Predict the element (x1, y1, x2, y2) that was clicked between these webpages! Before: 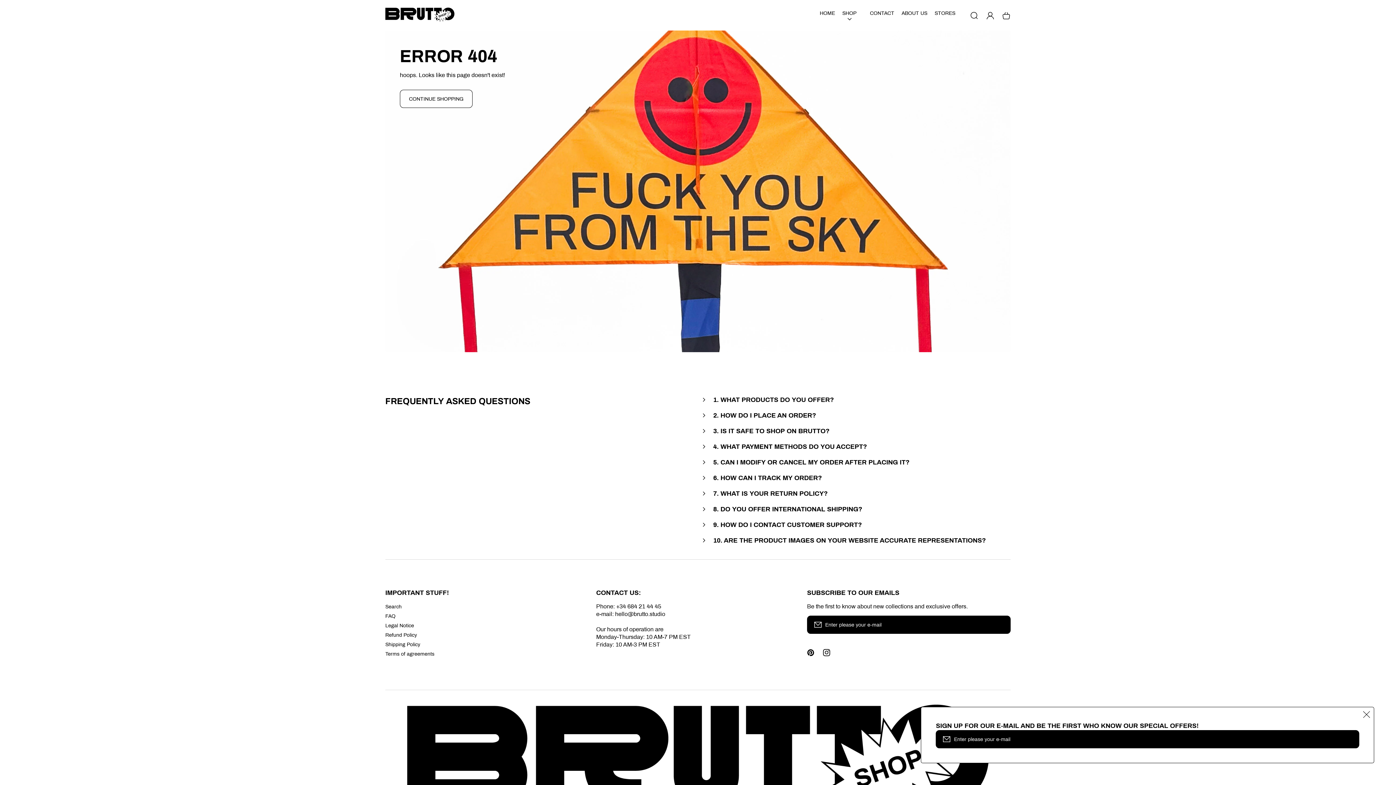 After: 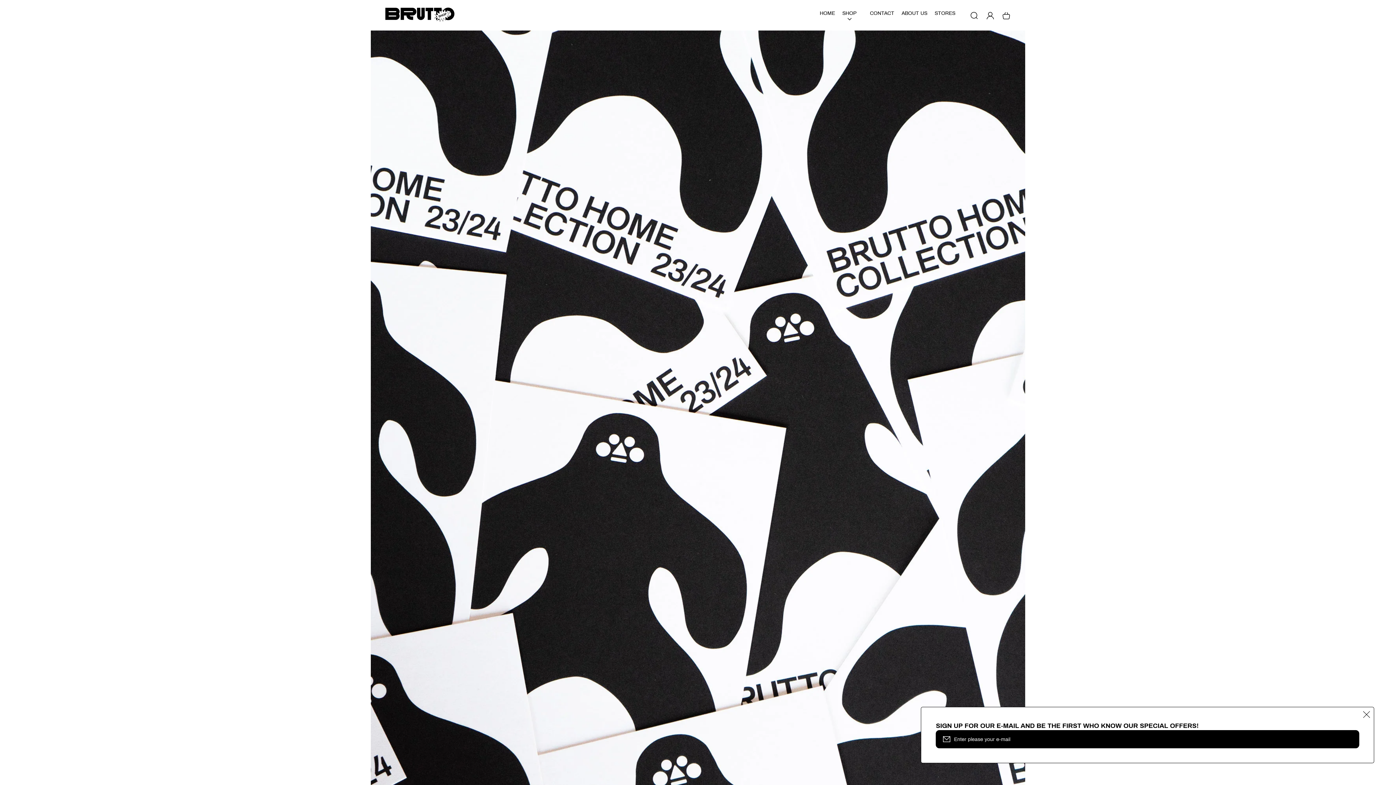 Action: bbox: (898, 7, 931, 19) label: ABOUT US